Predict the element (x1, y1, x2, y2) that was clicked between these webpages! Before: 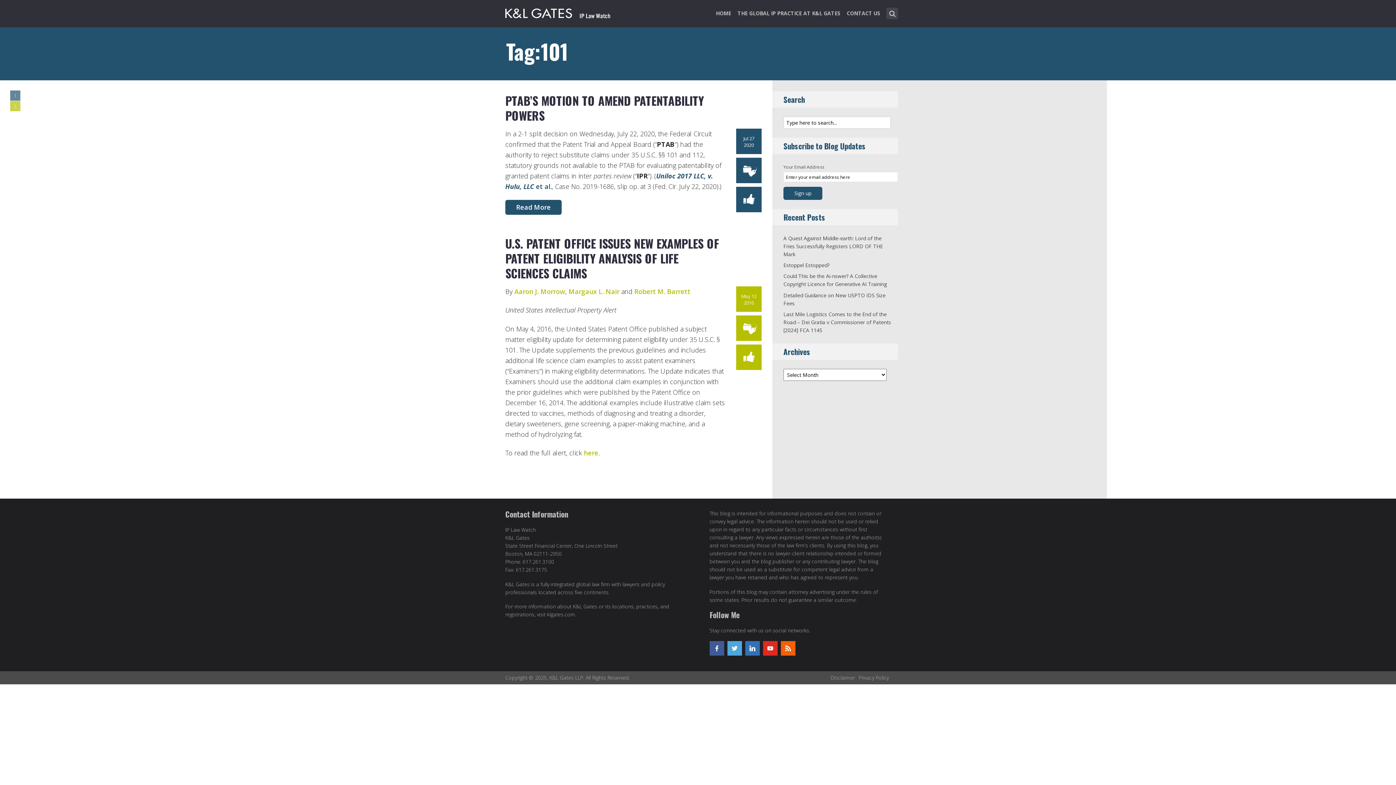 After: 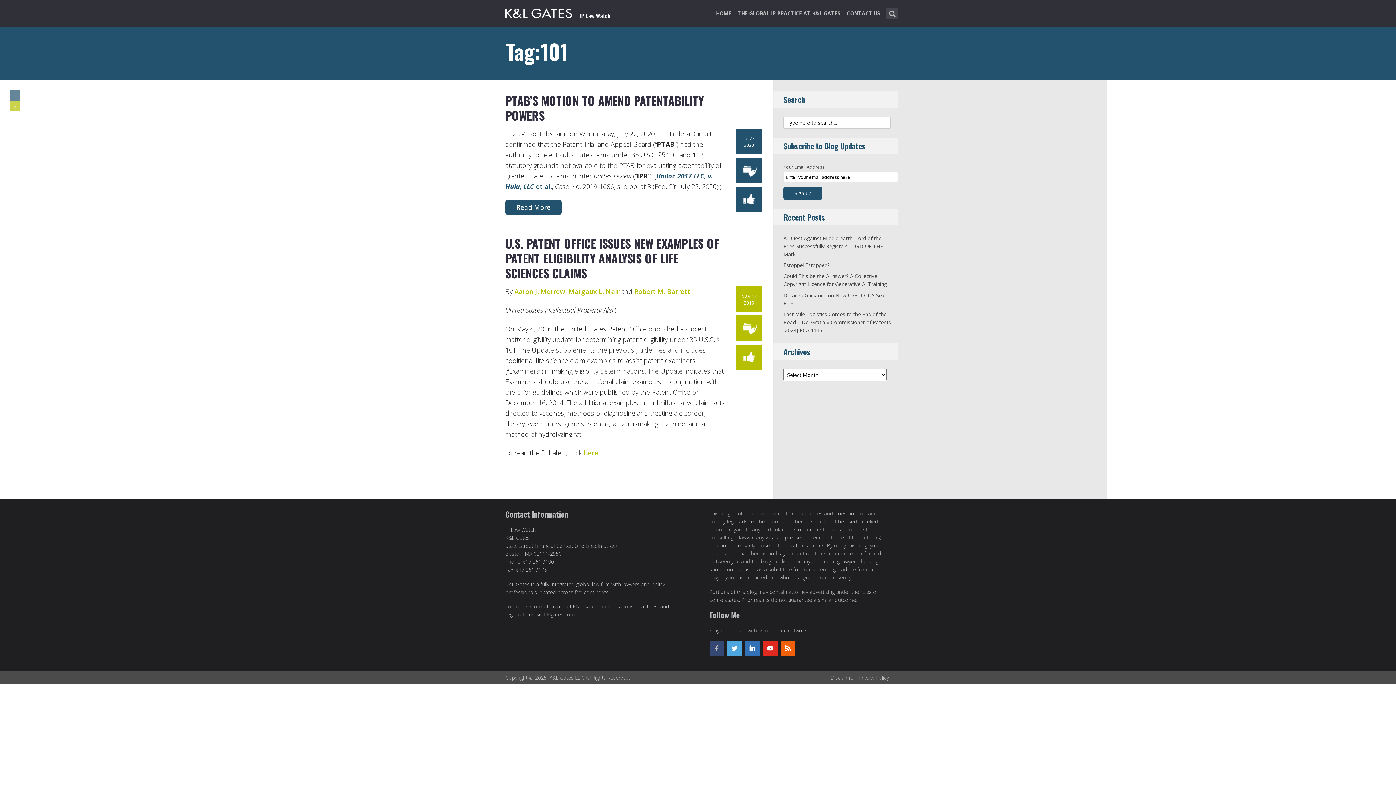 Action: bbox: (709, 641, 724, 655) label: facebook